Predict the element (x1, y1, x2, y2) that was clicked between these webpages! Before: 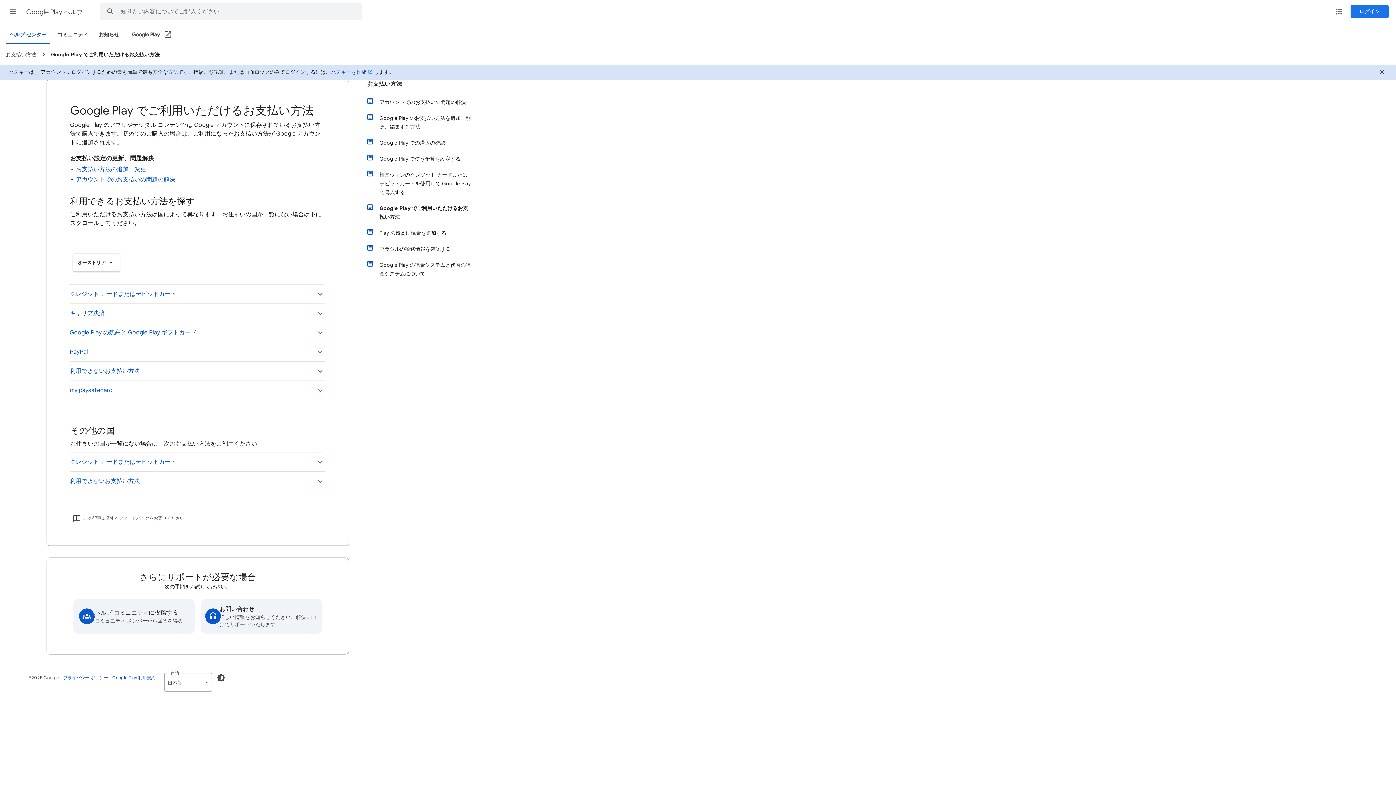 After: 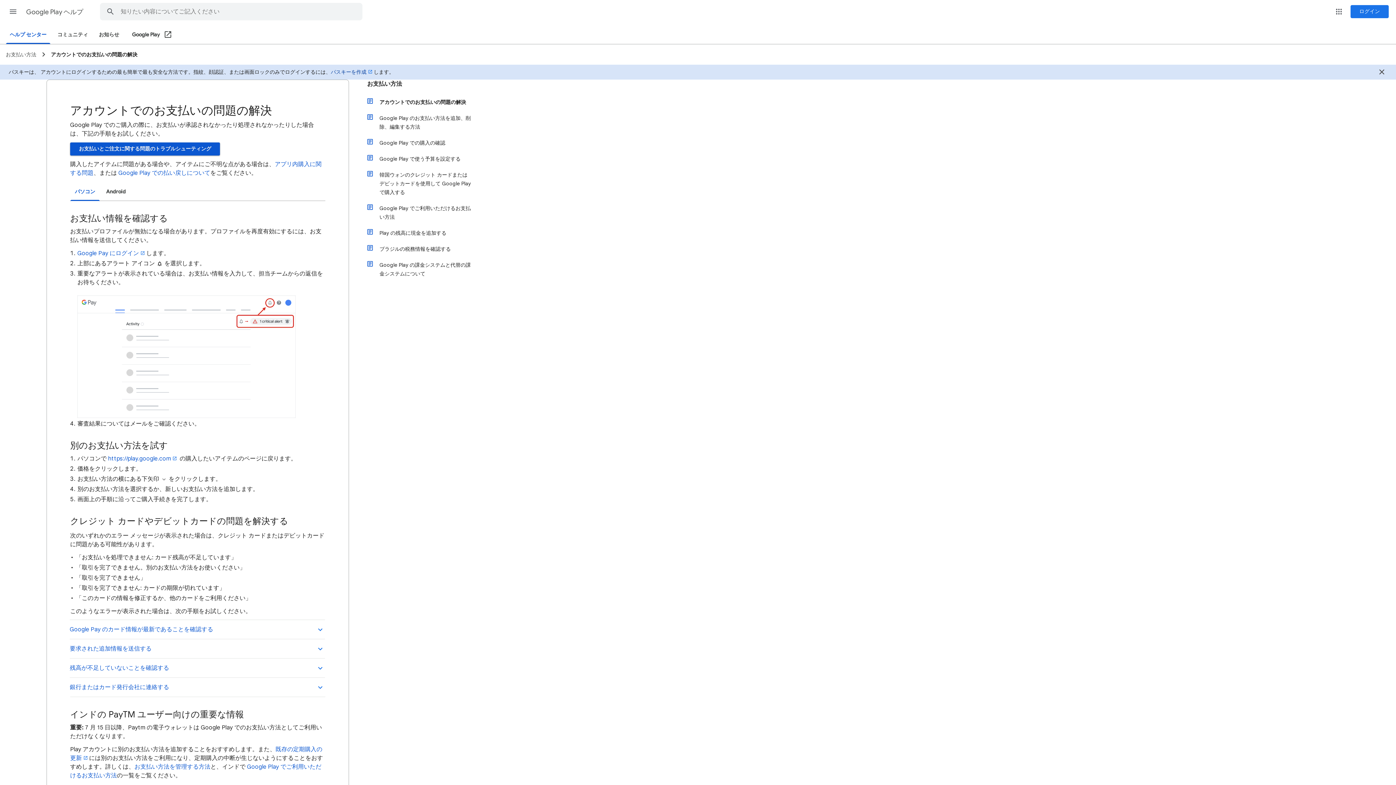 Action: bbox: (374, 94, 472, 110) label: アカウントでのお支払いの問題の解決